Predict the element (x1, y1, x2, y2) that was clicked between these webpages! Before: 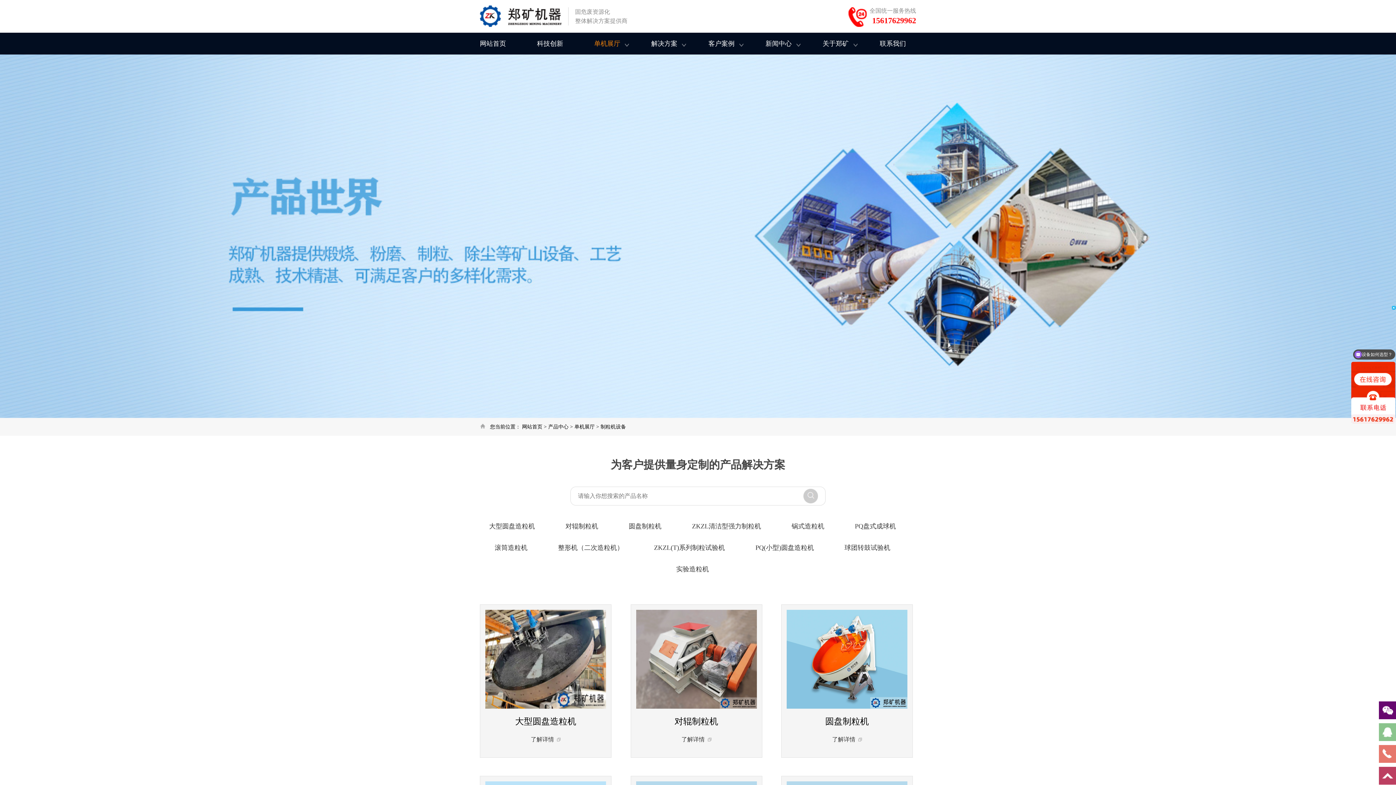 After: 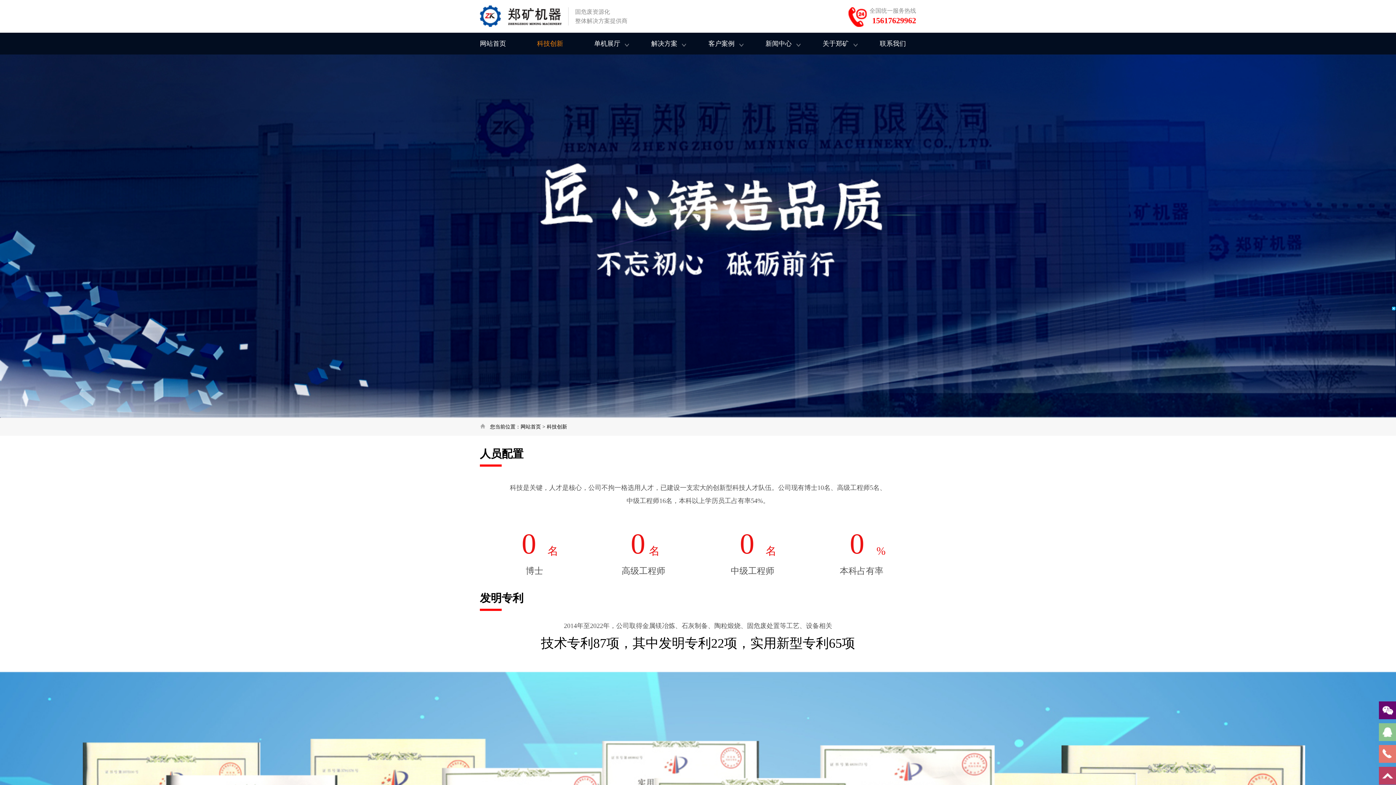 Action: label: 科技创新 bbox: (537, 32, 573, 54)